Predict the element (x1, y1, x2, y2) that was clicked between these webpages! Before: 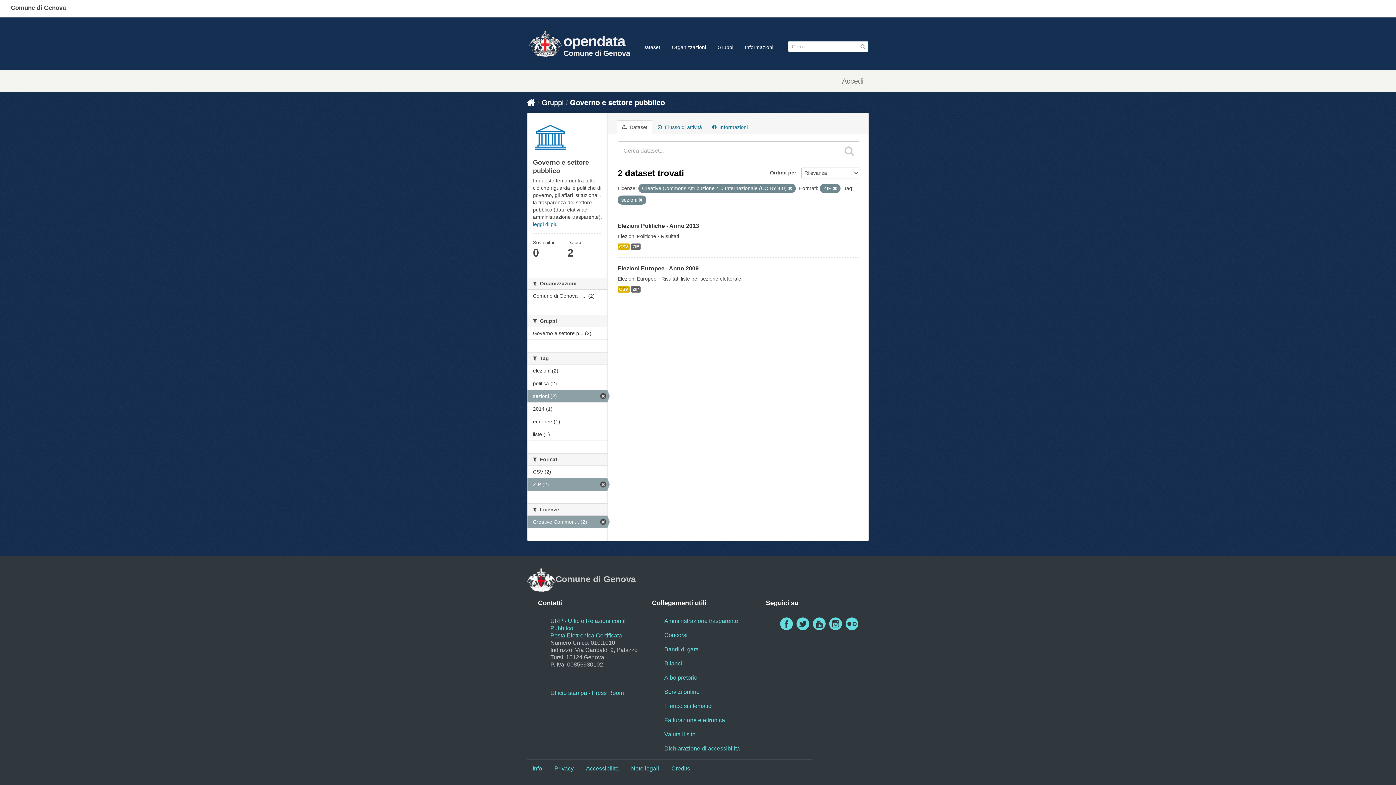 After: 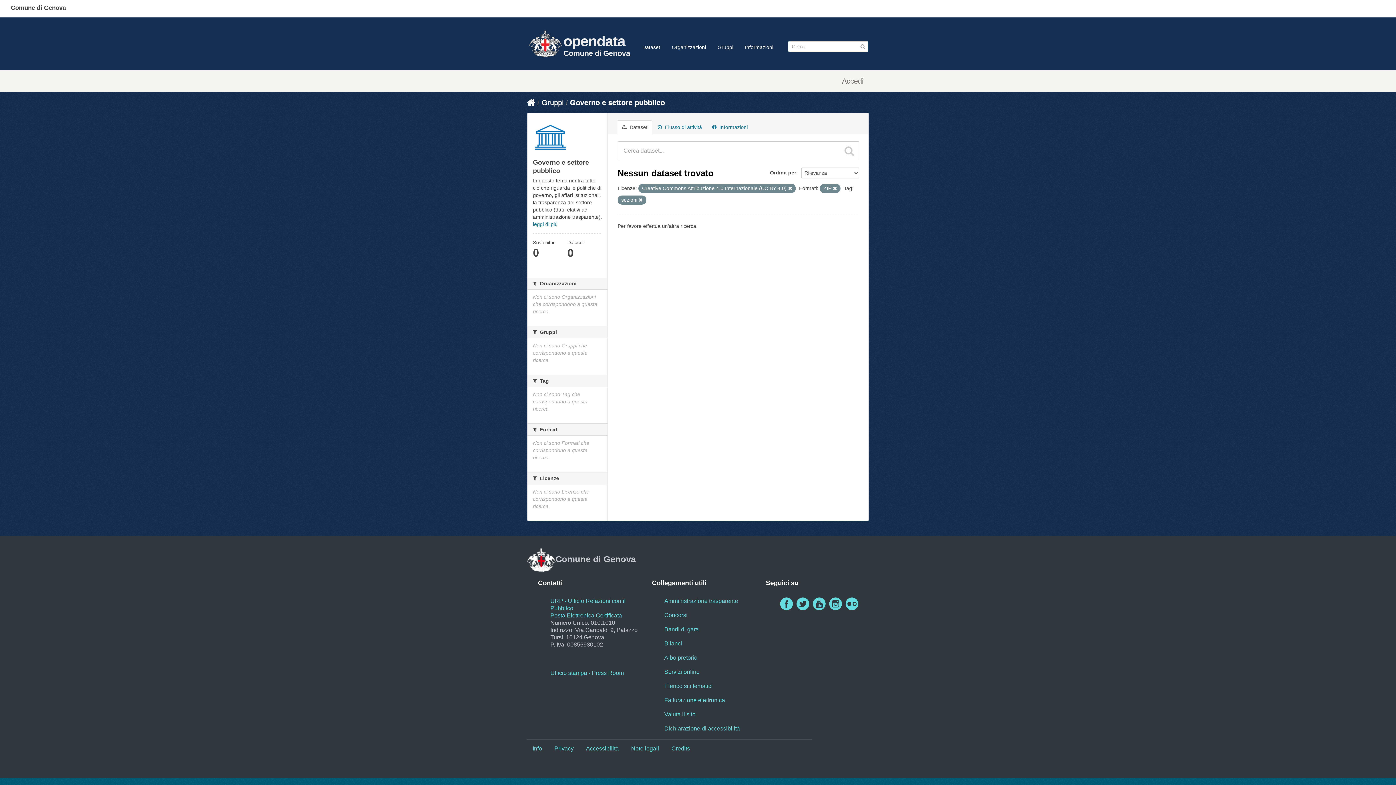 Action: bbox: (844, 145, 854, 156)